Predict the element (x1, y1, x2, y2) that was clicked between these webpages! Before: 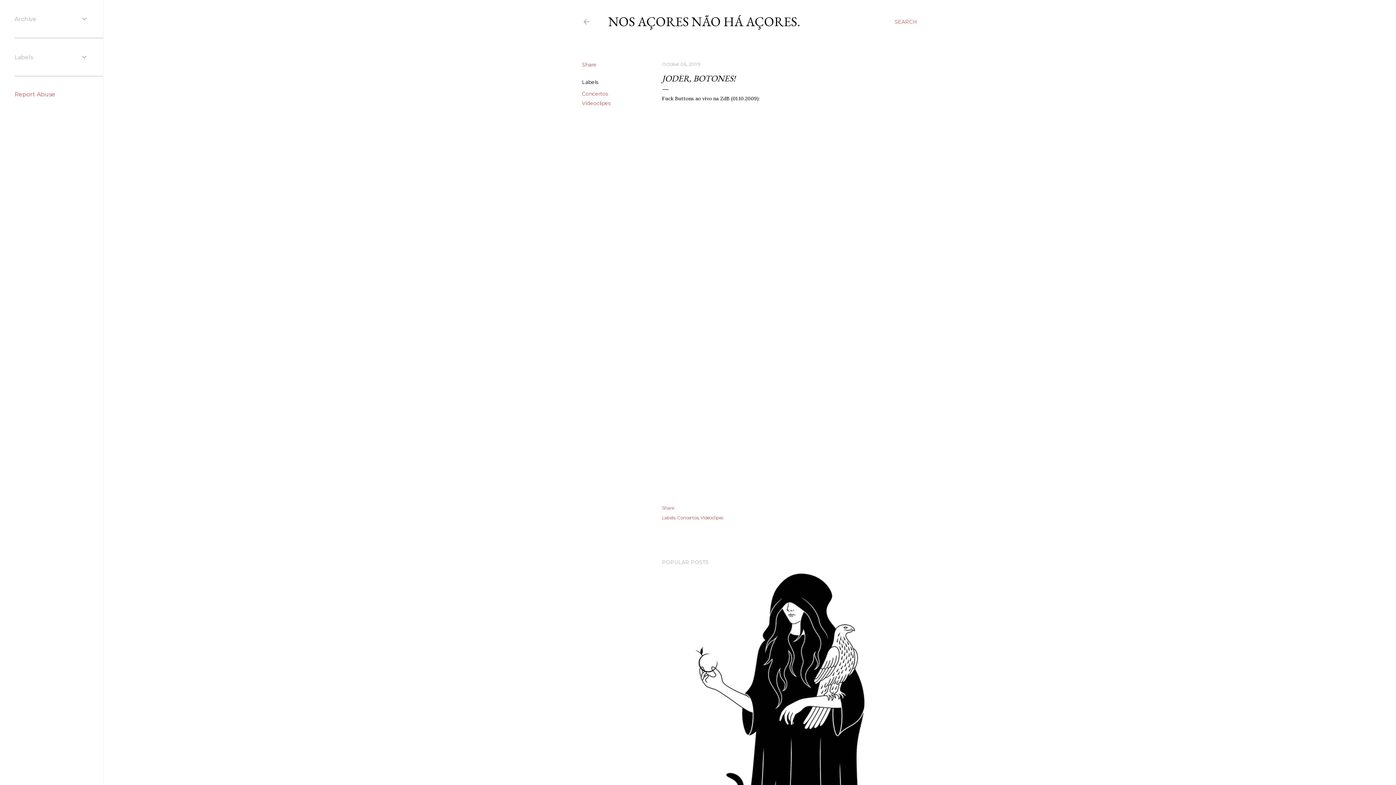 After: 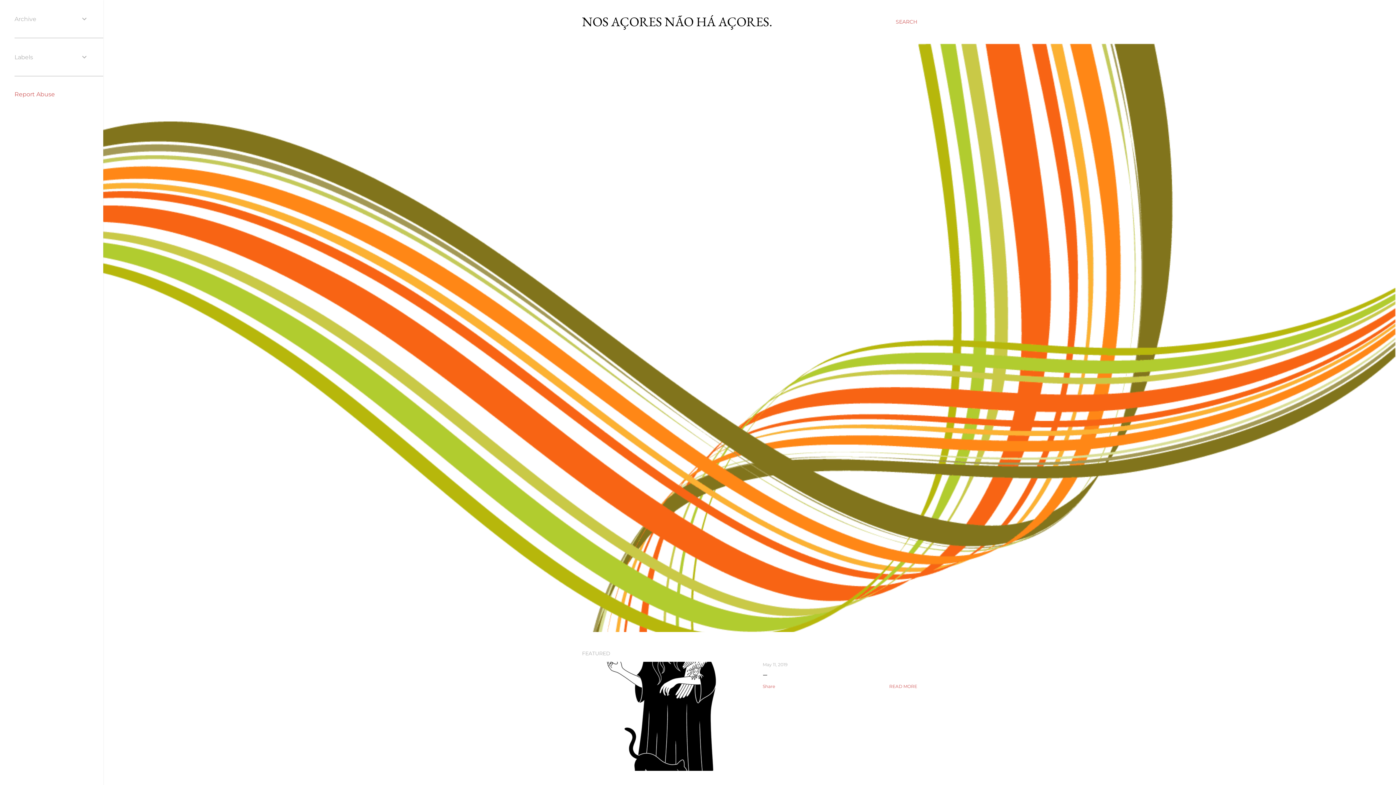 Action: bbox: (582, 18, 590, 28)